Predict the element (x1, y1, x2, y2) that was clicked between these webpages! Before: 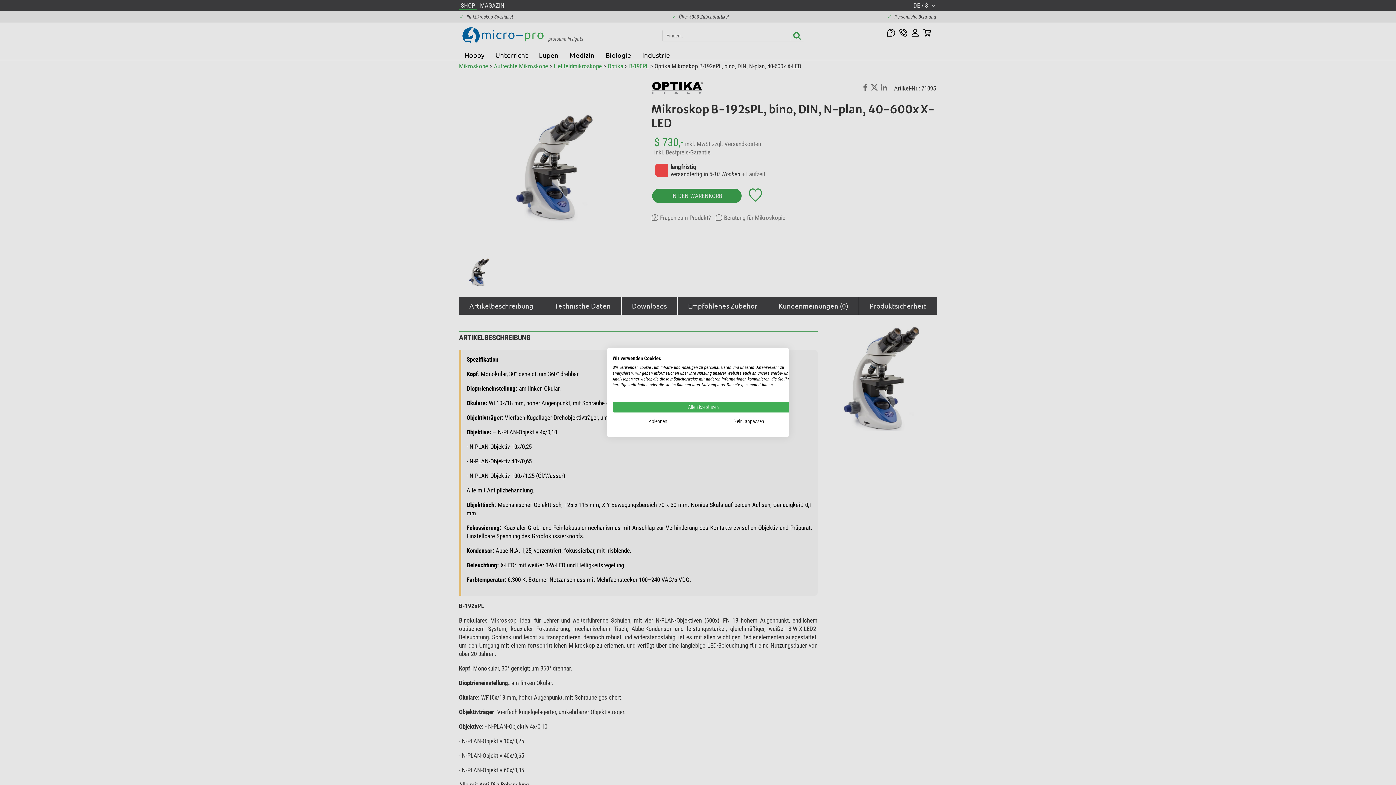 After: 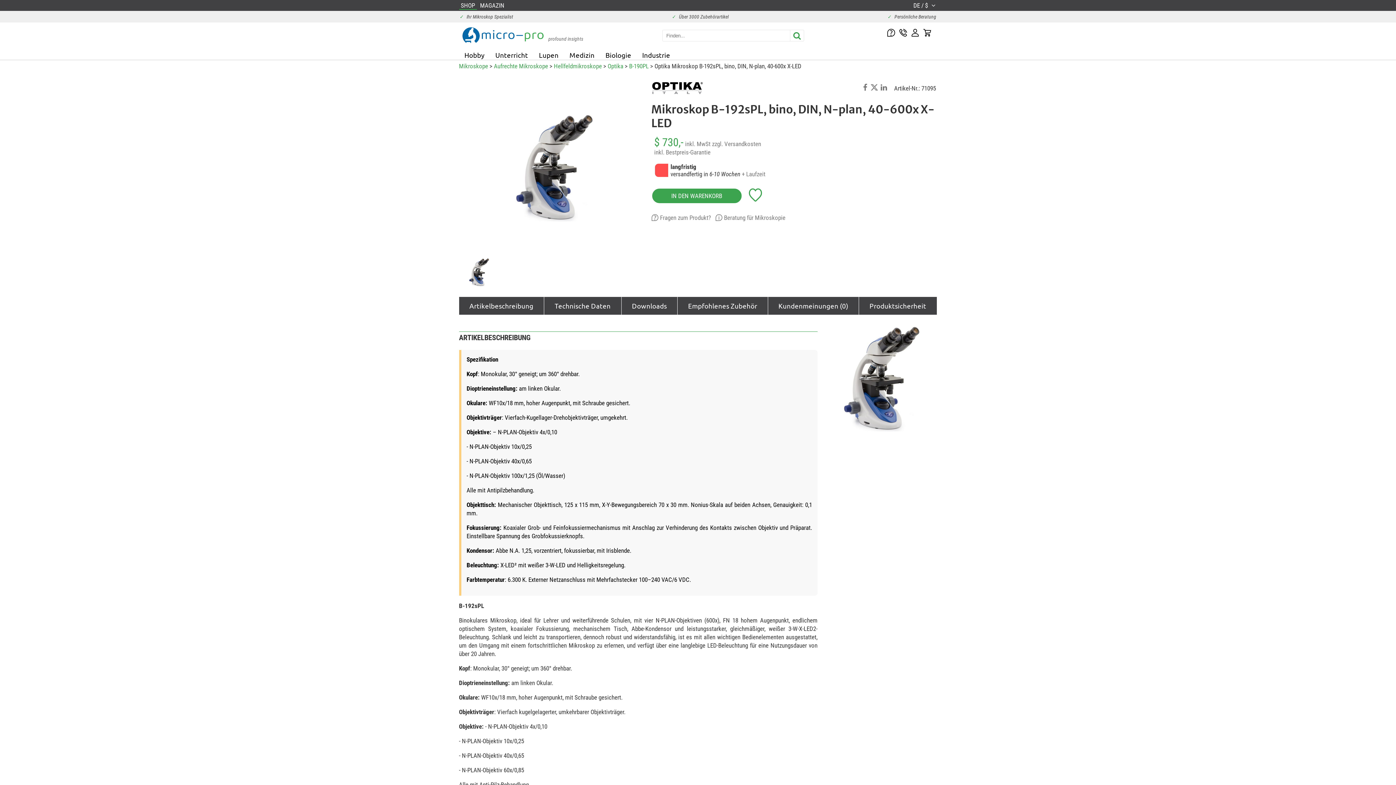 Action: bbox: (612, 416, 703, 427) label: Alle verweigern cookies